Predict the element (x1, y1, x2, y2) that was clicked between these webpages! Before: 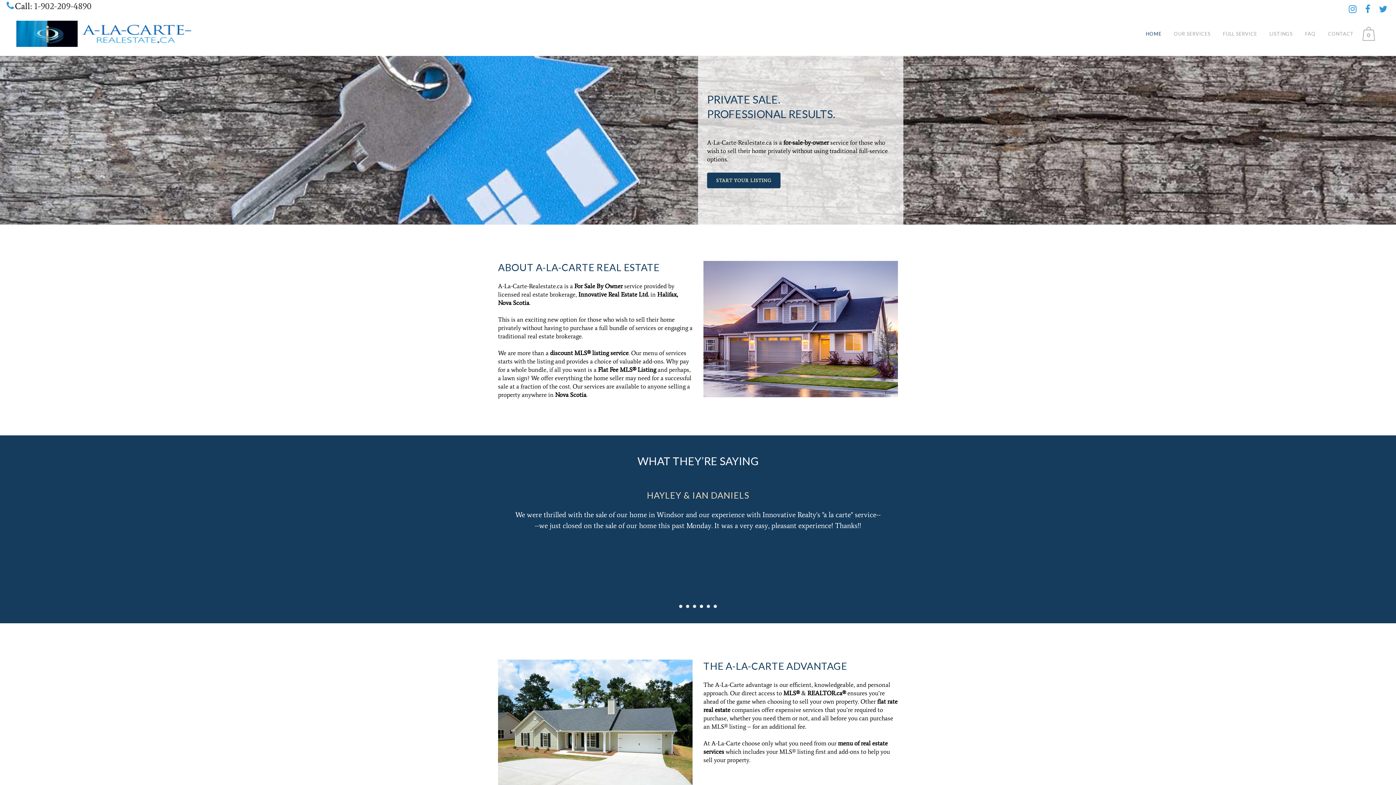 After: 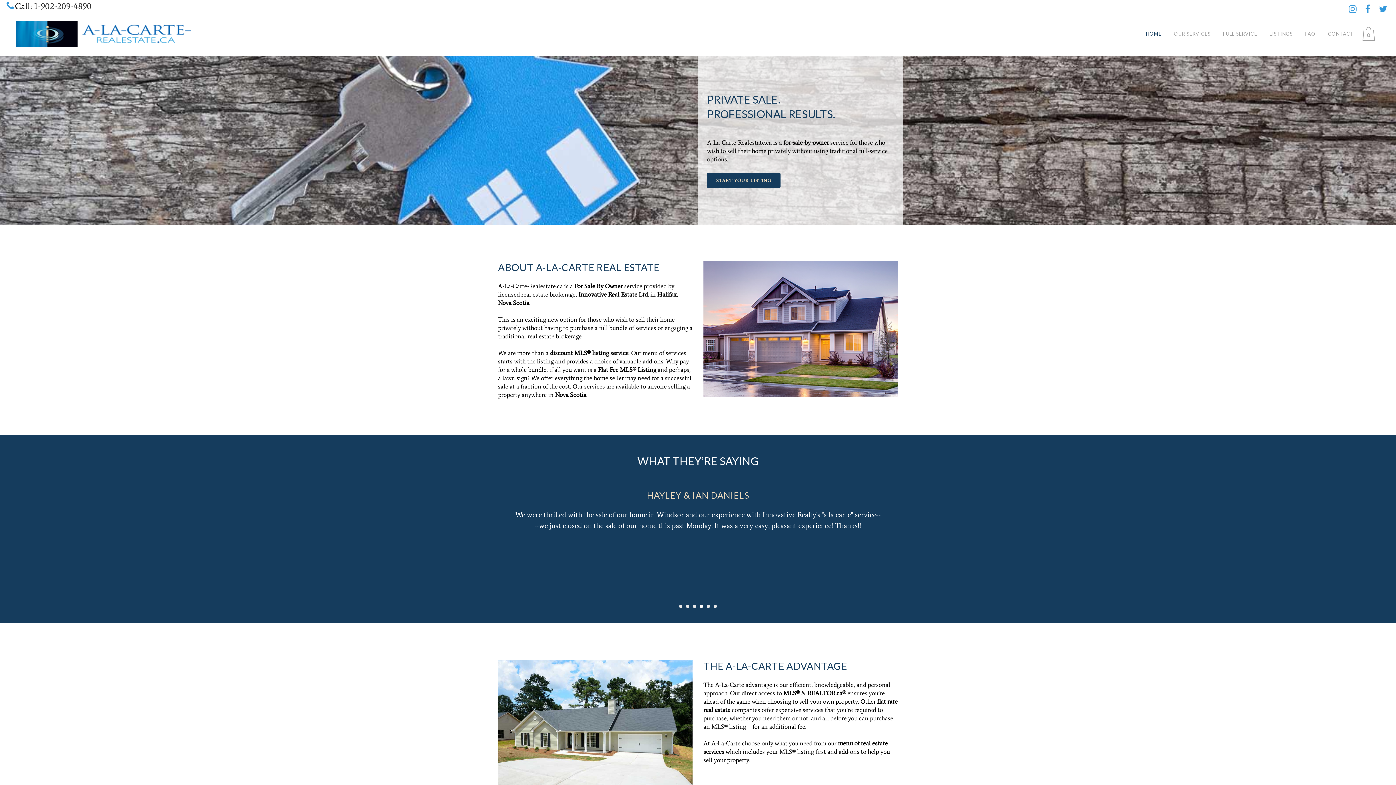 Action: label: 4 bbox: (700, 605, 703, 608)